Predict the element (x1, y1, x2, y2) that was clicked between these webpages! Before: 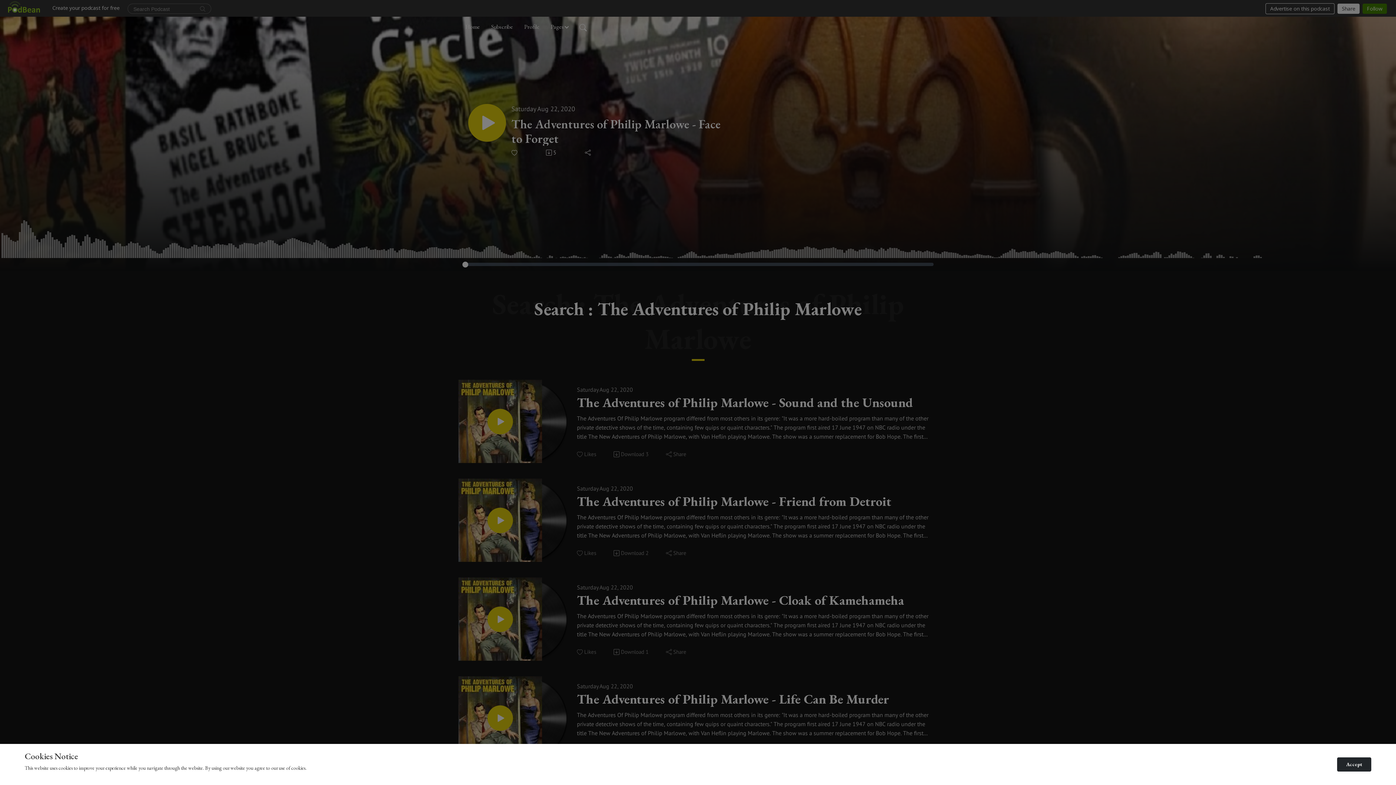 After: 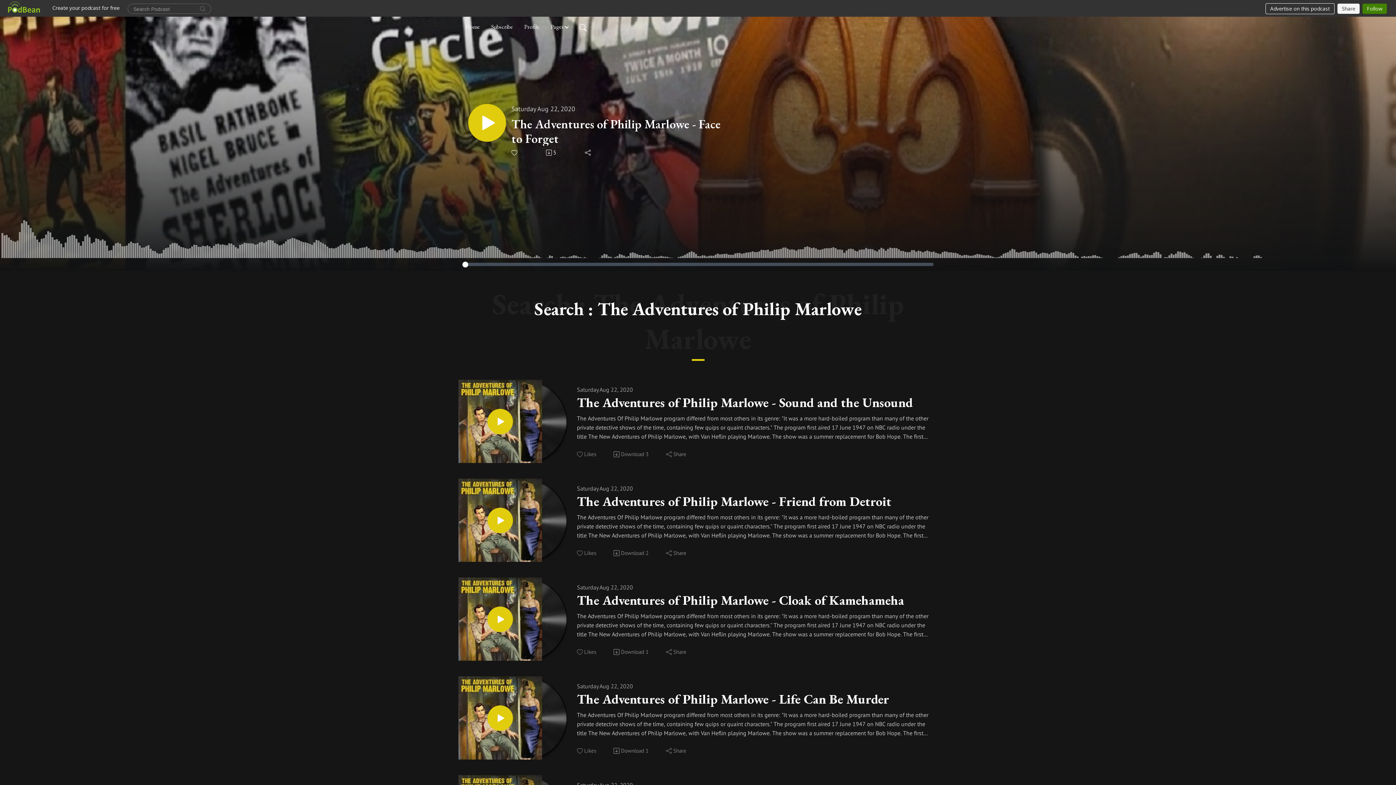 Action: label: Accept bbox: (1337, 757, 1371, 772)